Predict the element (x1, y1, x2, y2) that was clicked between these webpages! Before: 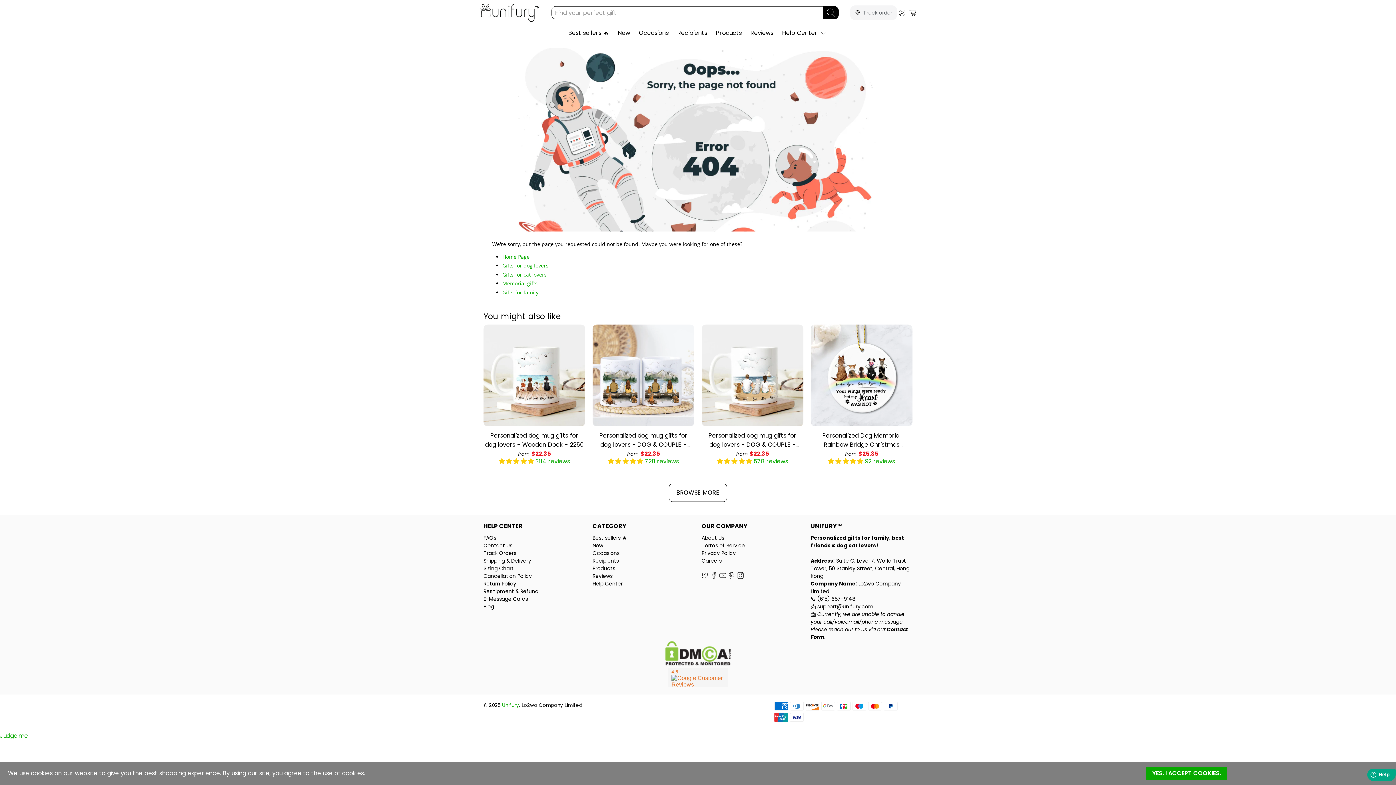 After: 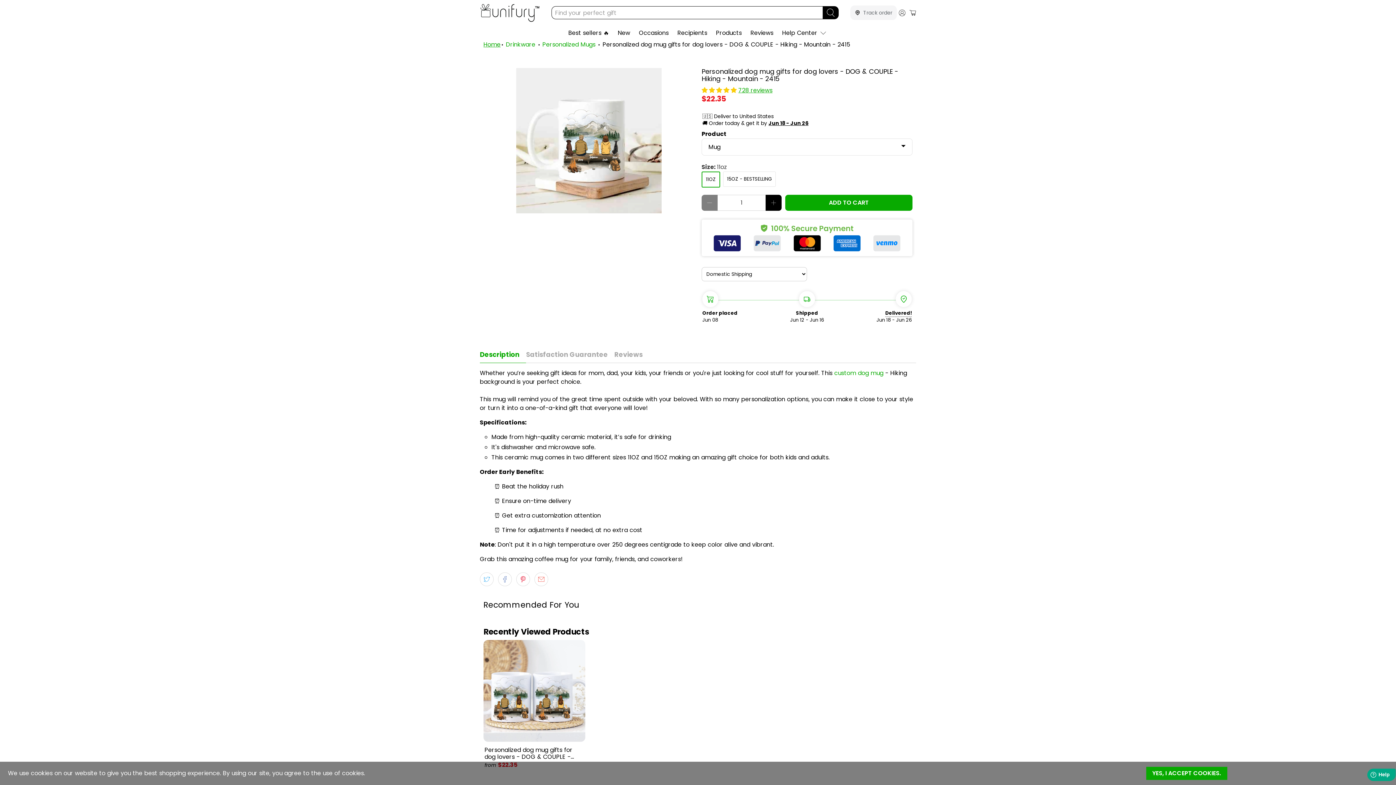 Action: bbox: (592, 324, 694, 426)